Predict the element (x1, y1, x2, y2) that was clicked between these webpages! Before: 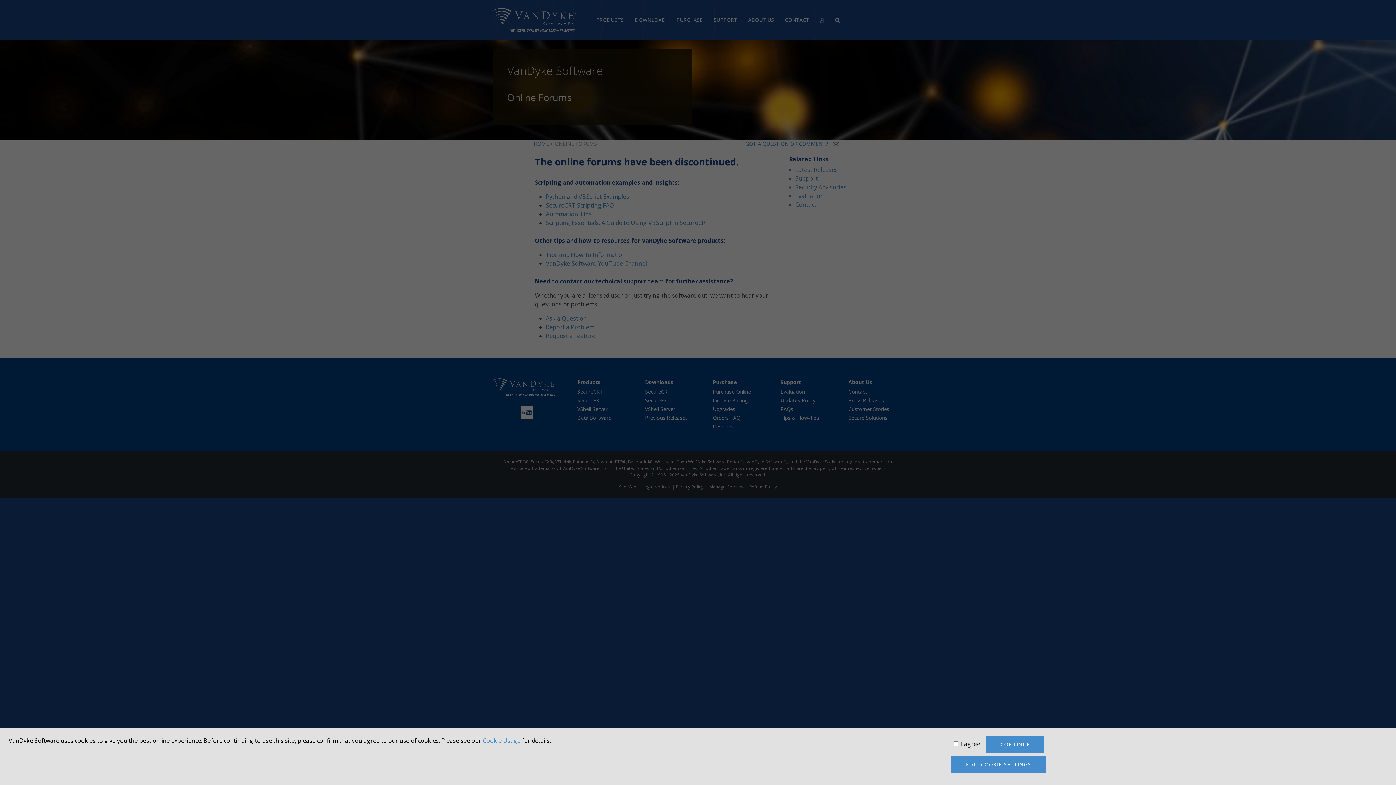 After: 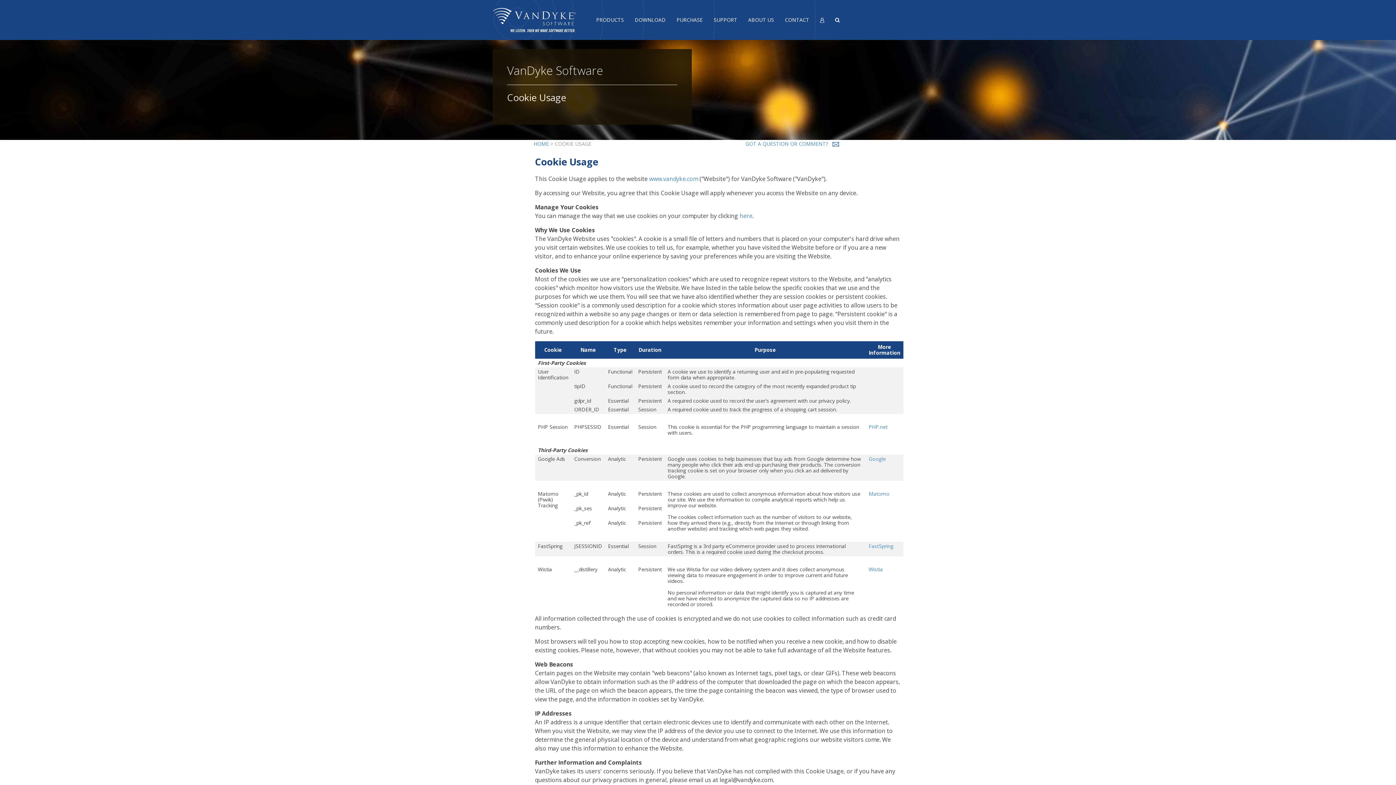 Action: bbox: (482, 737, 520, 745) label: Cookie Usage